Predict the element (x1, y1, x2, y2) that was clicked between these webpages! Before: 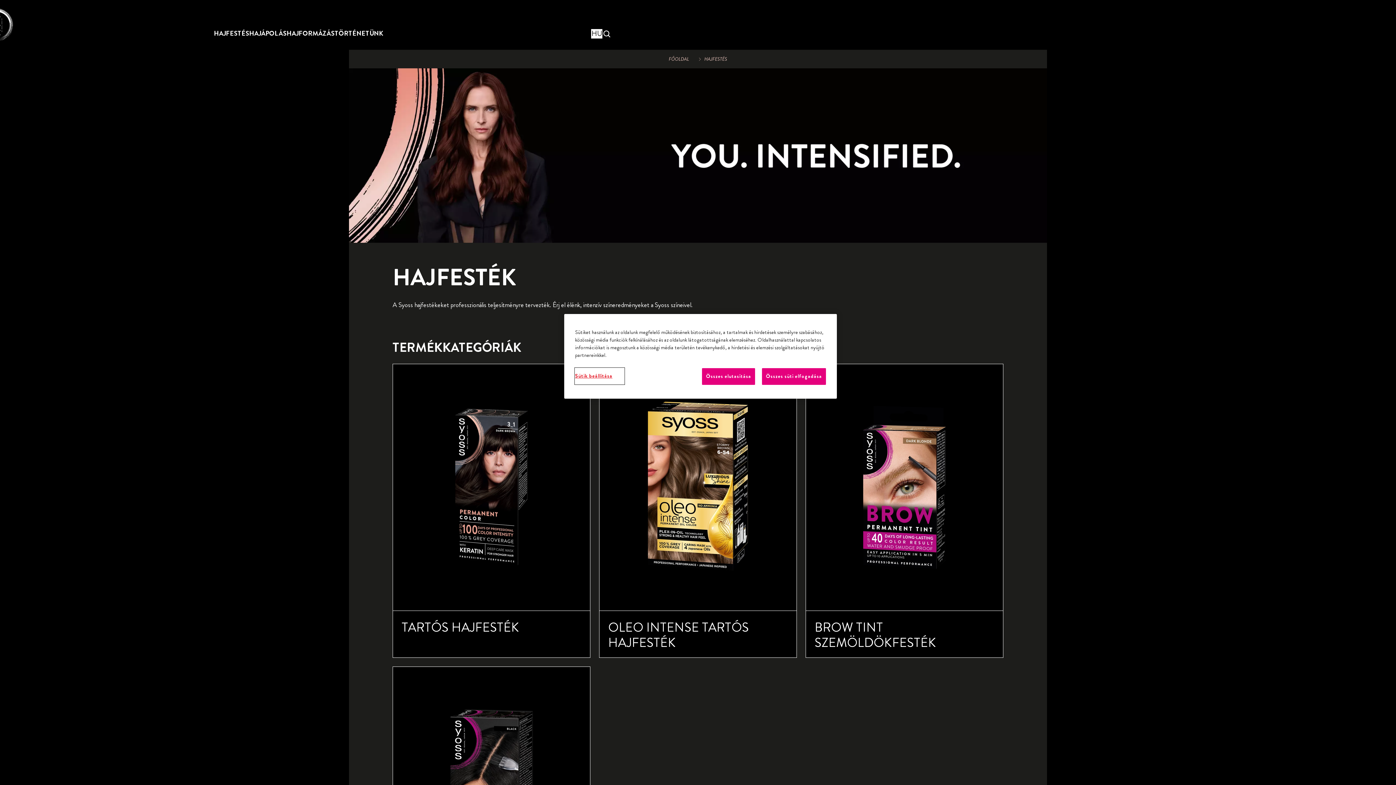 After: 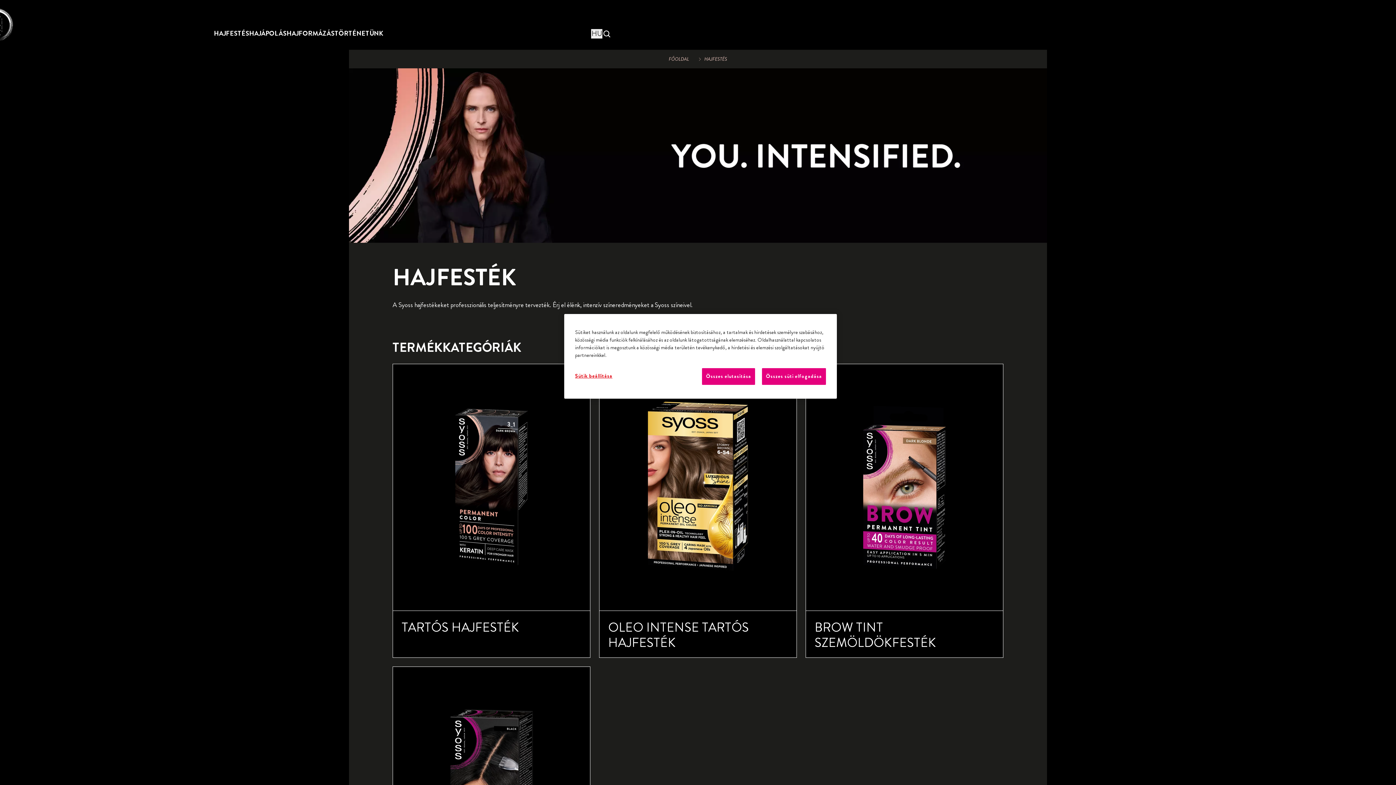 Action: bbox: (591, 29, 602, 38) label: Select location and language. Selected is Hungary (syoss.hu)